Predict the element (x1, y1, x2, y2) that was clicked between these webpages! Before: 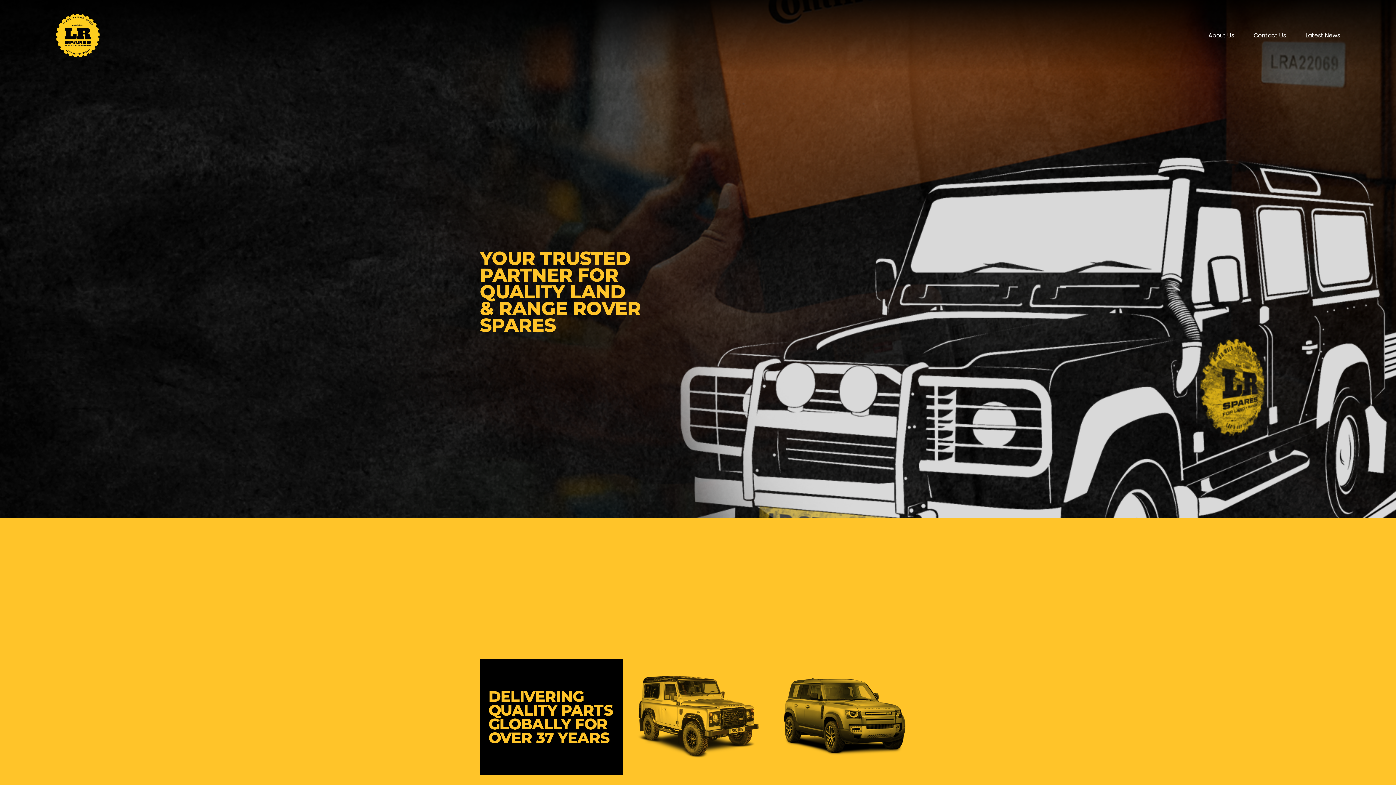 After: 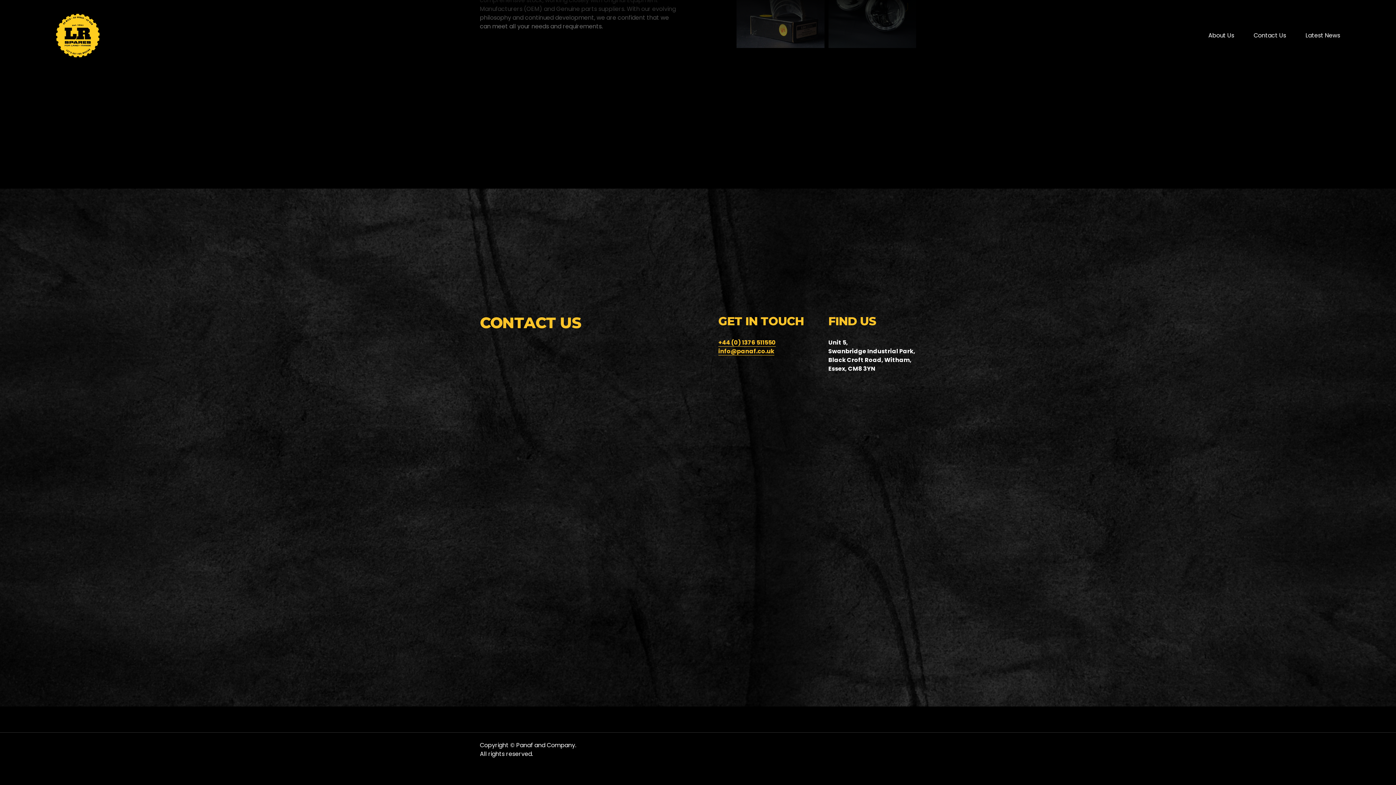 Action: label: Contact Us bbox: (1254, 30, 1286, 40)